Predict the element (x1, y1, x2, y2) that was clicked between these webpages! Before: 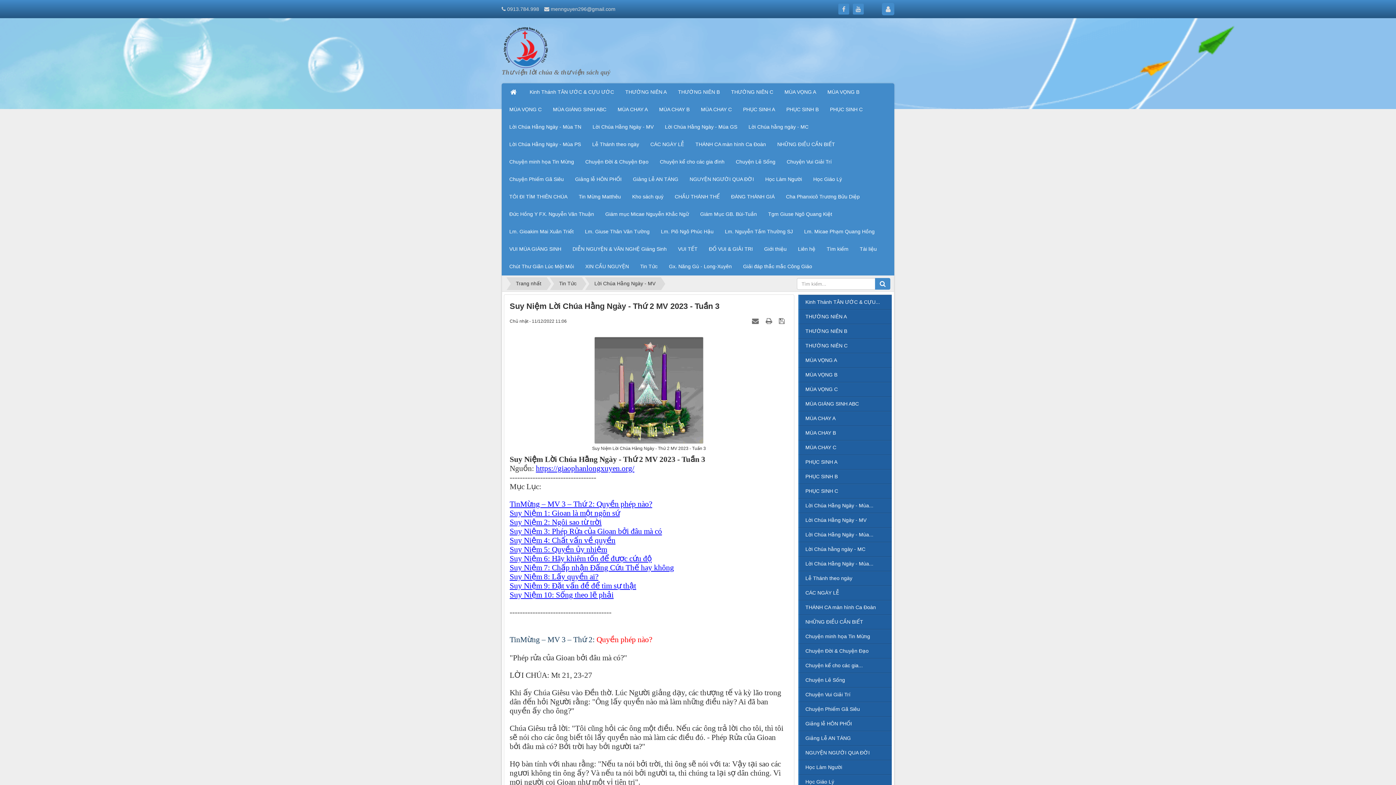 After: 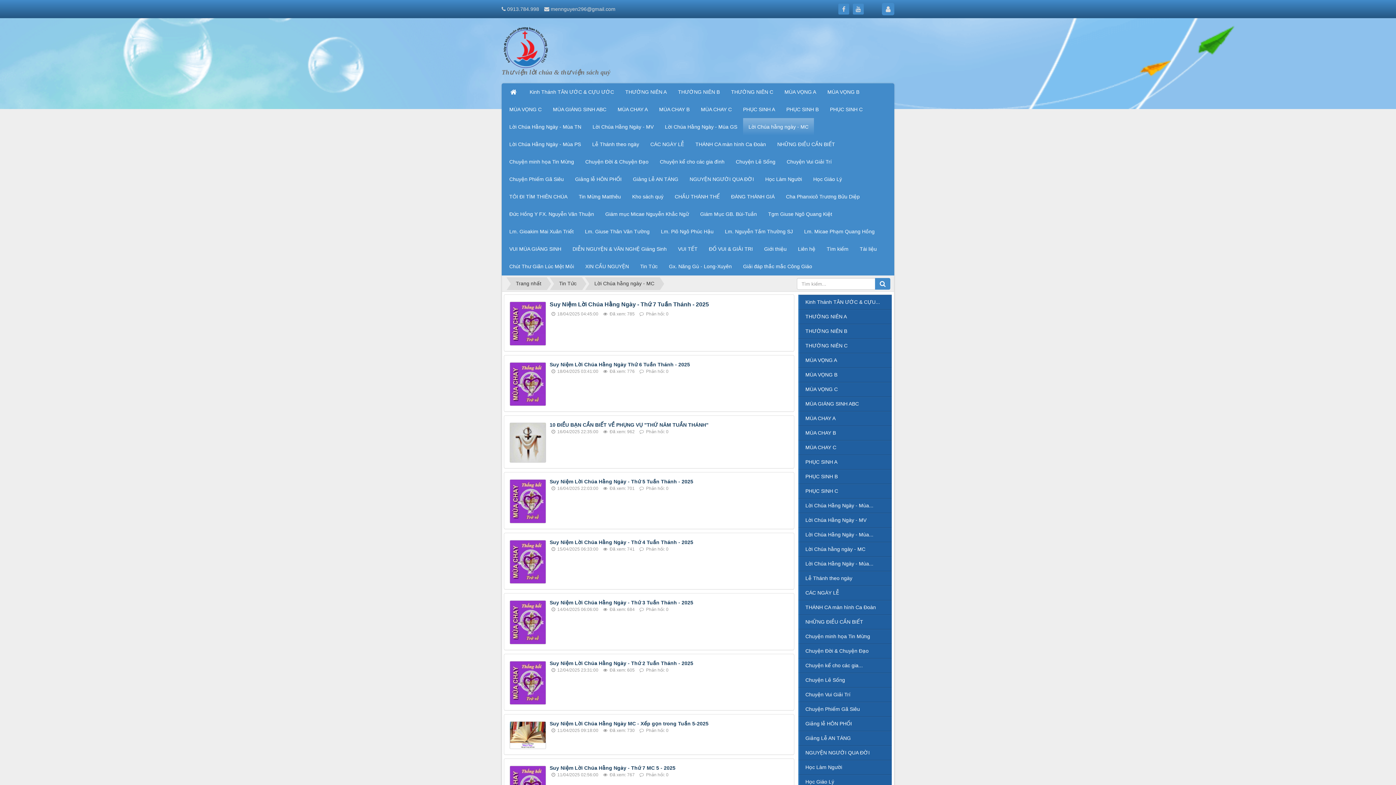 Action: bbox: (798, 542, 892, 556) label: Lời Chúa hằng ngày - MC